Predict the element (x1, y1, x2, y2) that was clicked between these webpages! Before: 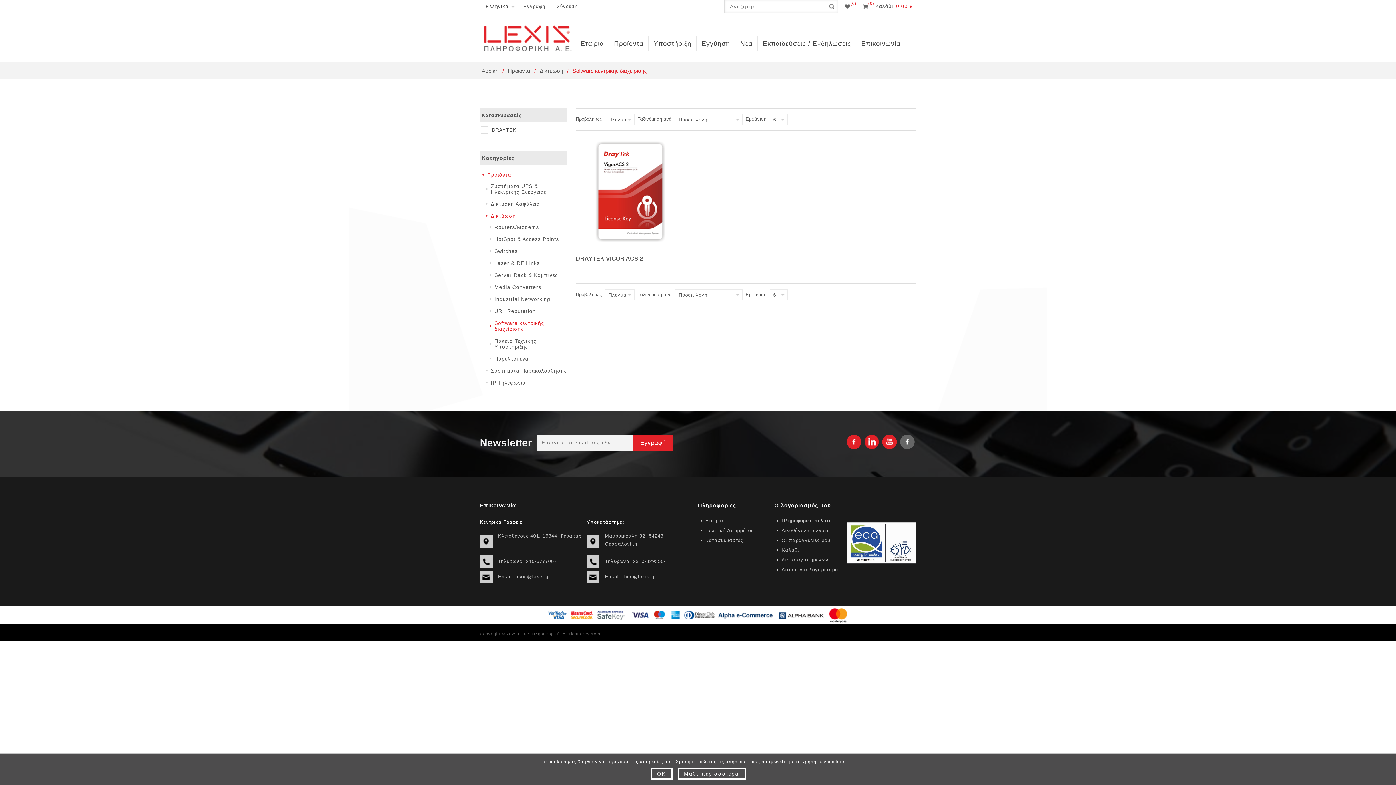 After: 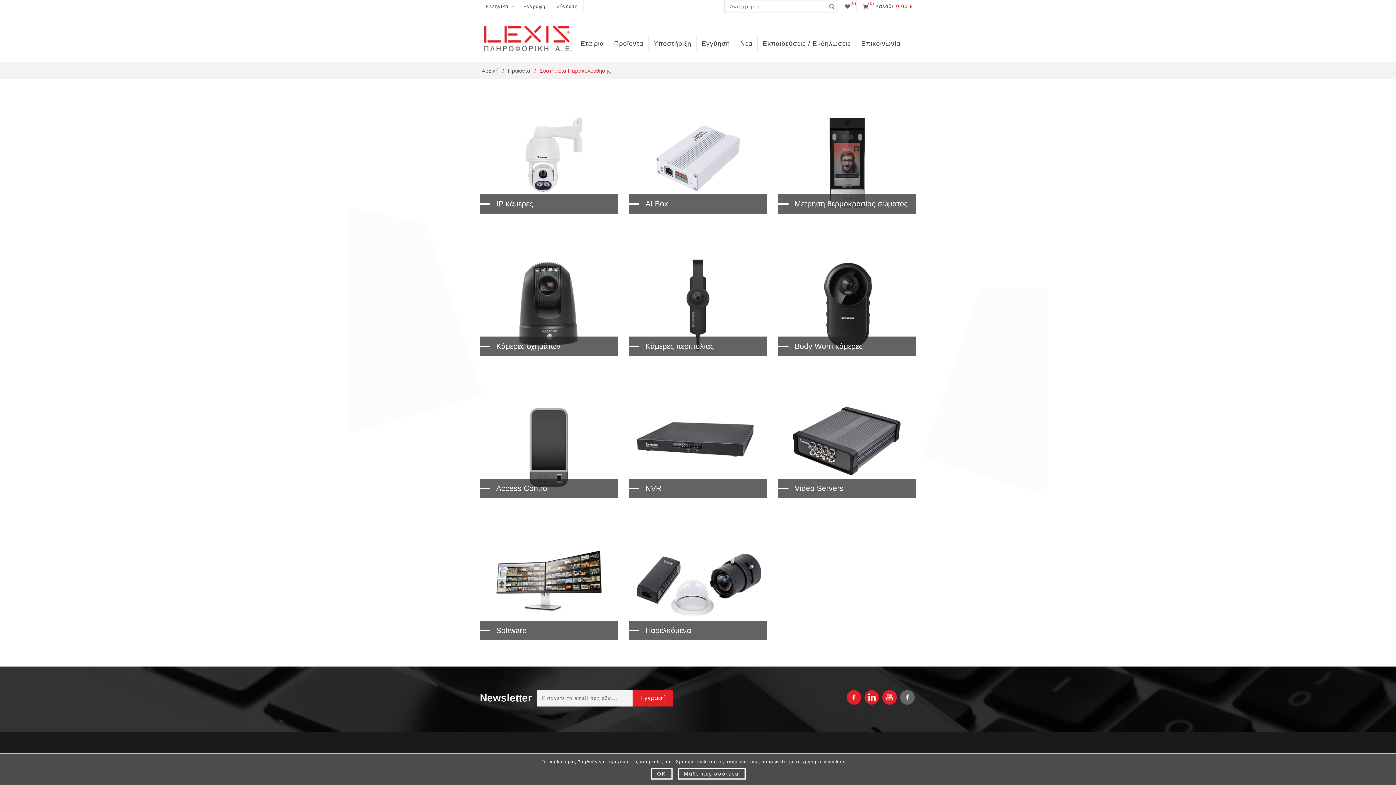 Action: label: Συστήματα Παρακολούθησης bbox: (483, 368, 567, 373)